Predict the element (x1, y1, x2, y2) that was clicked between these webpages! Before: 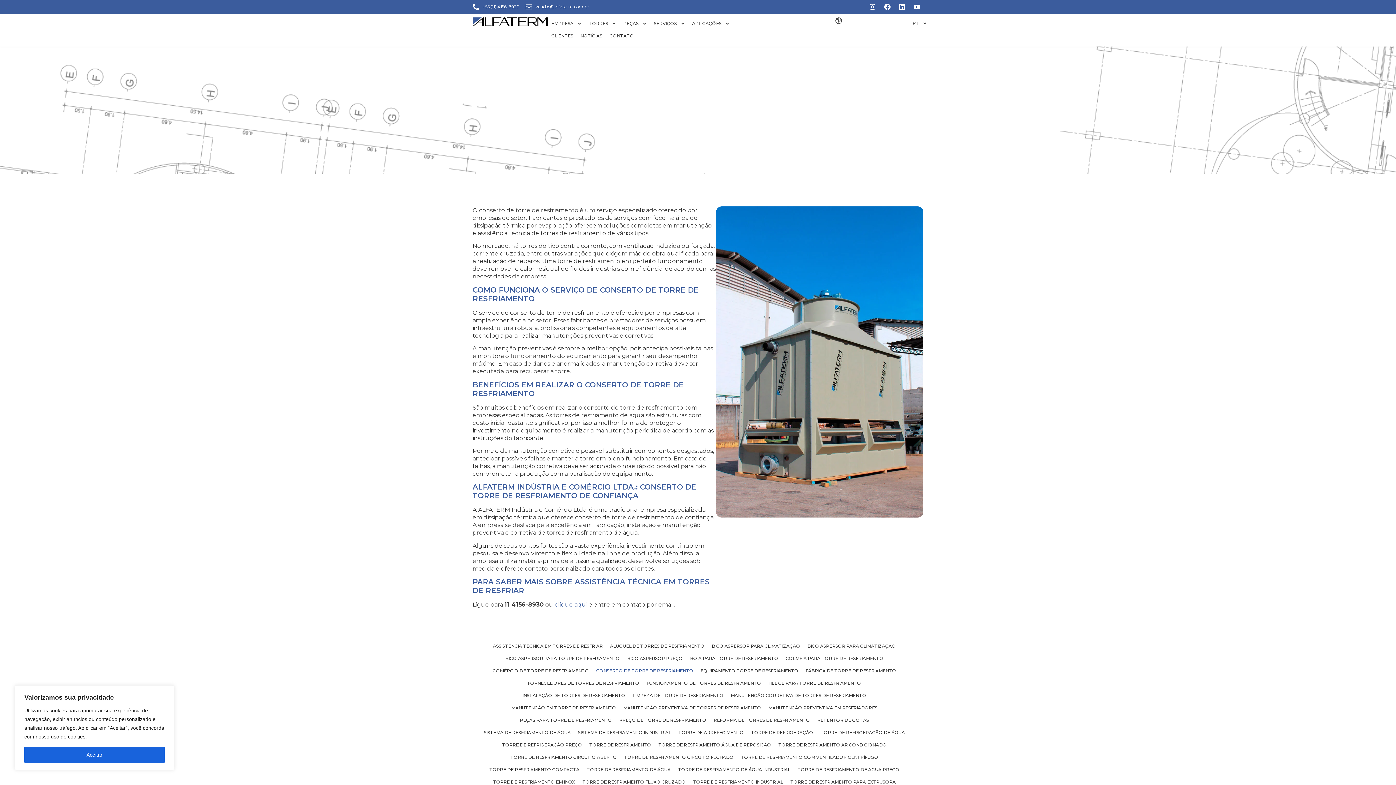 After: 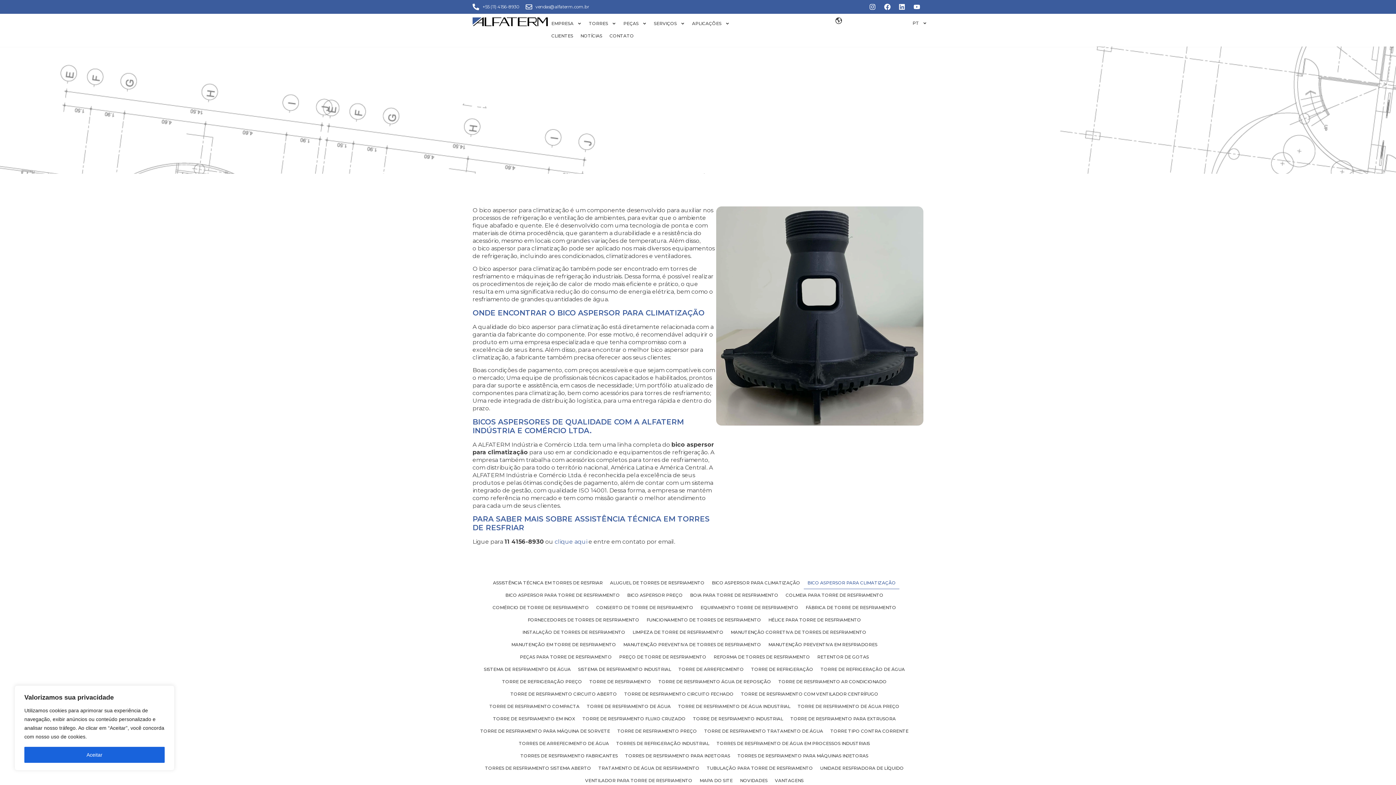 Action: label: BICO ASPERSOR PARA CLIMATIZAÇÃO bbox: (804, 640, 899, 652)